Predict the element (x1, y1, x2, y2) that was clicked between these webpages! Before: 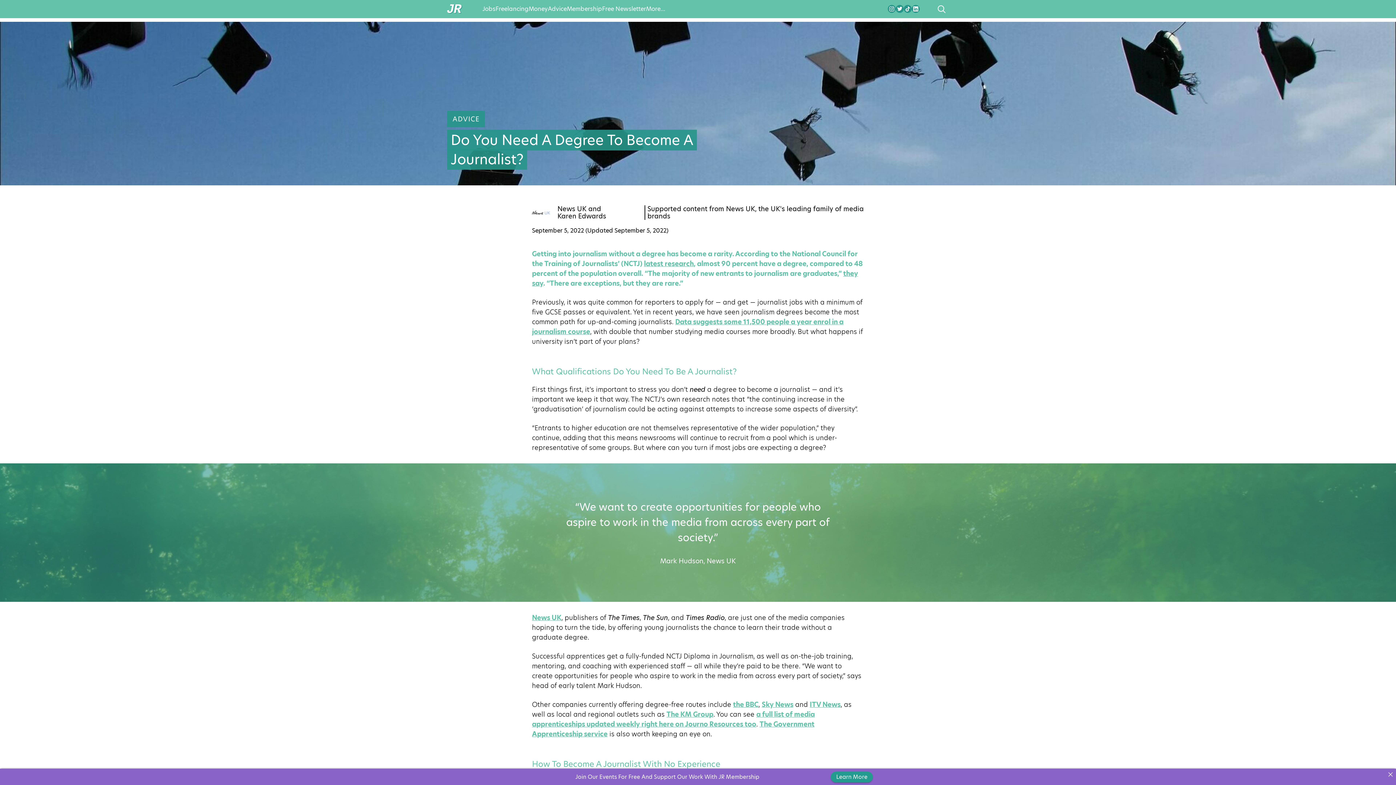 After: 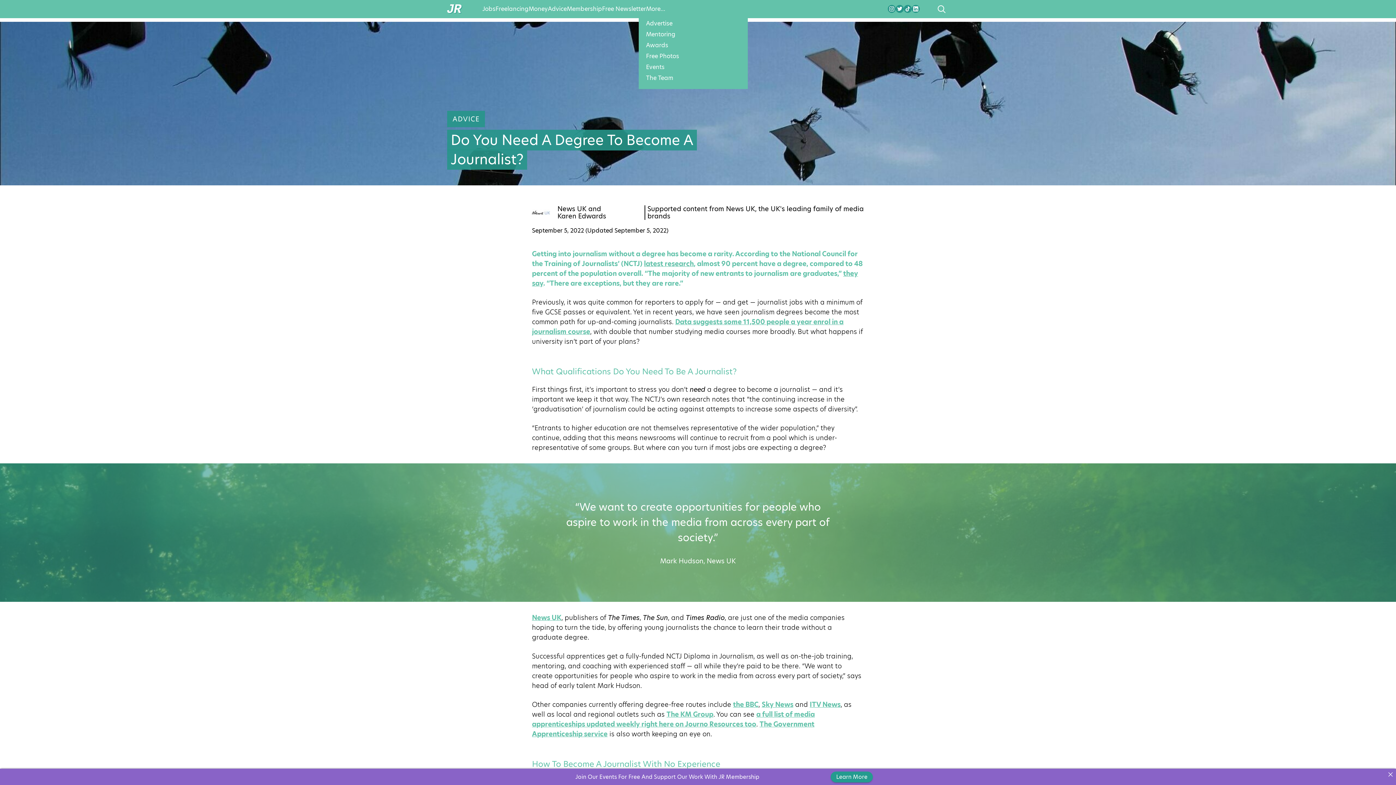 Action: bbox: (646, 5, 665, 12) label: More…